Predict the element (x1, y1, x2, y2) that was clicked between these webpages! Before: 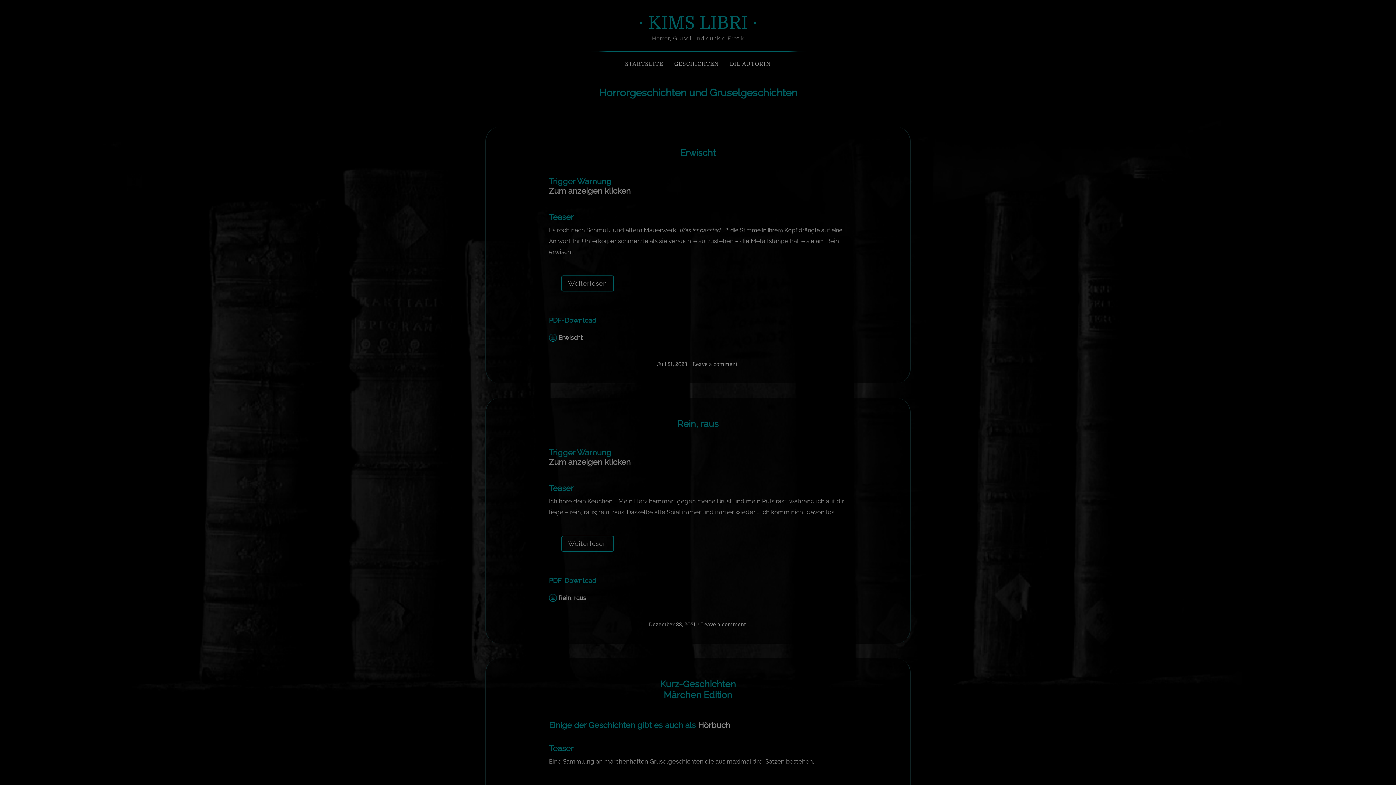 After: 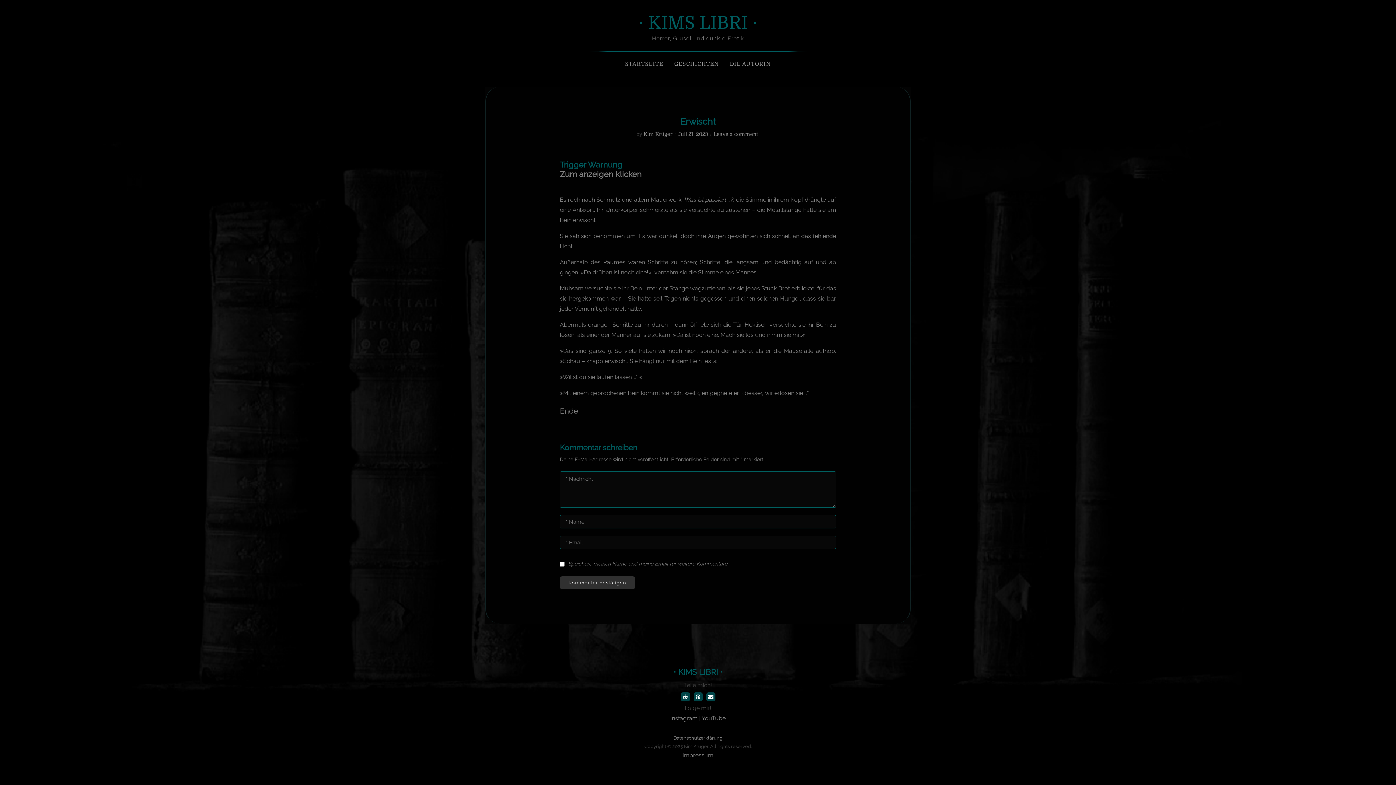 Action: label: Weiterlesen bbox: (561, 275, 614, 291)